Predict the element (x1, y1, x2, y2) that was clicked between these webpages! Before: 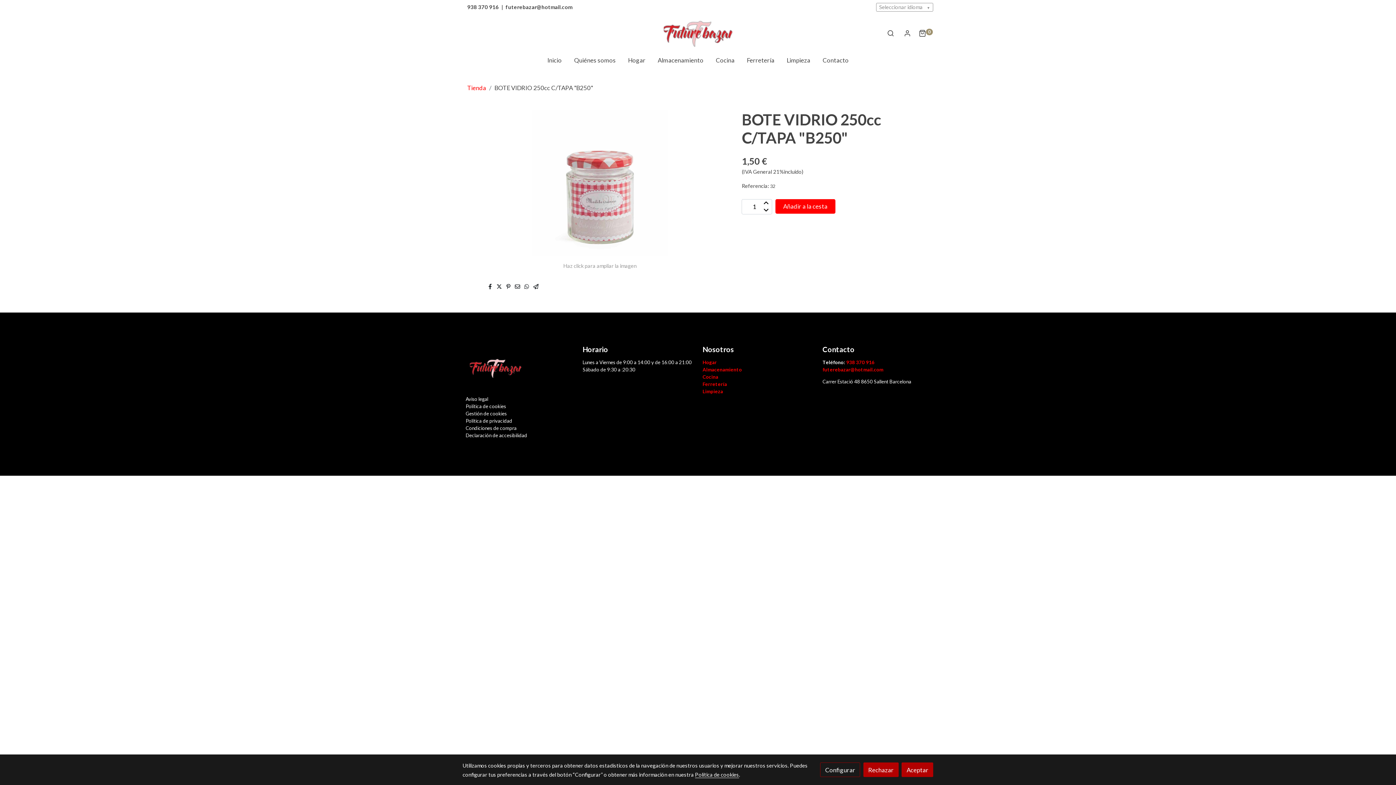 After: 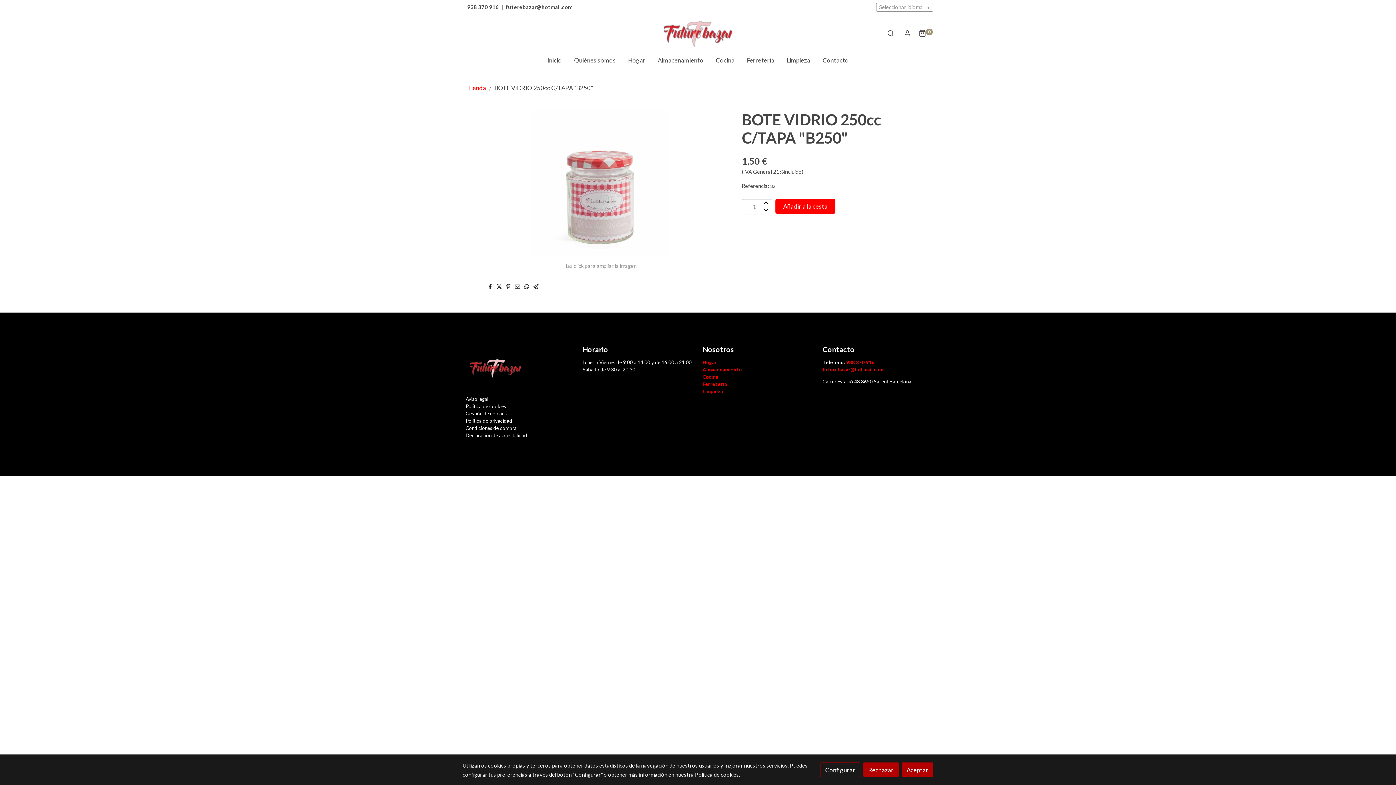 Action: bbox: (514, 282, 520, 290)